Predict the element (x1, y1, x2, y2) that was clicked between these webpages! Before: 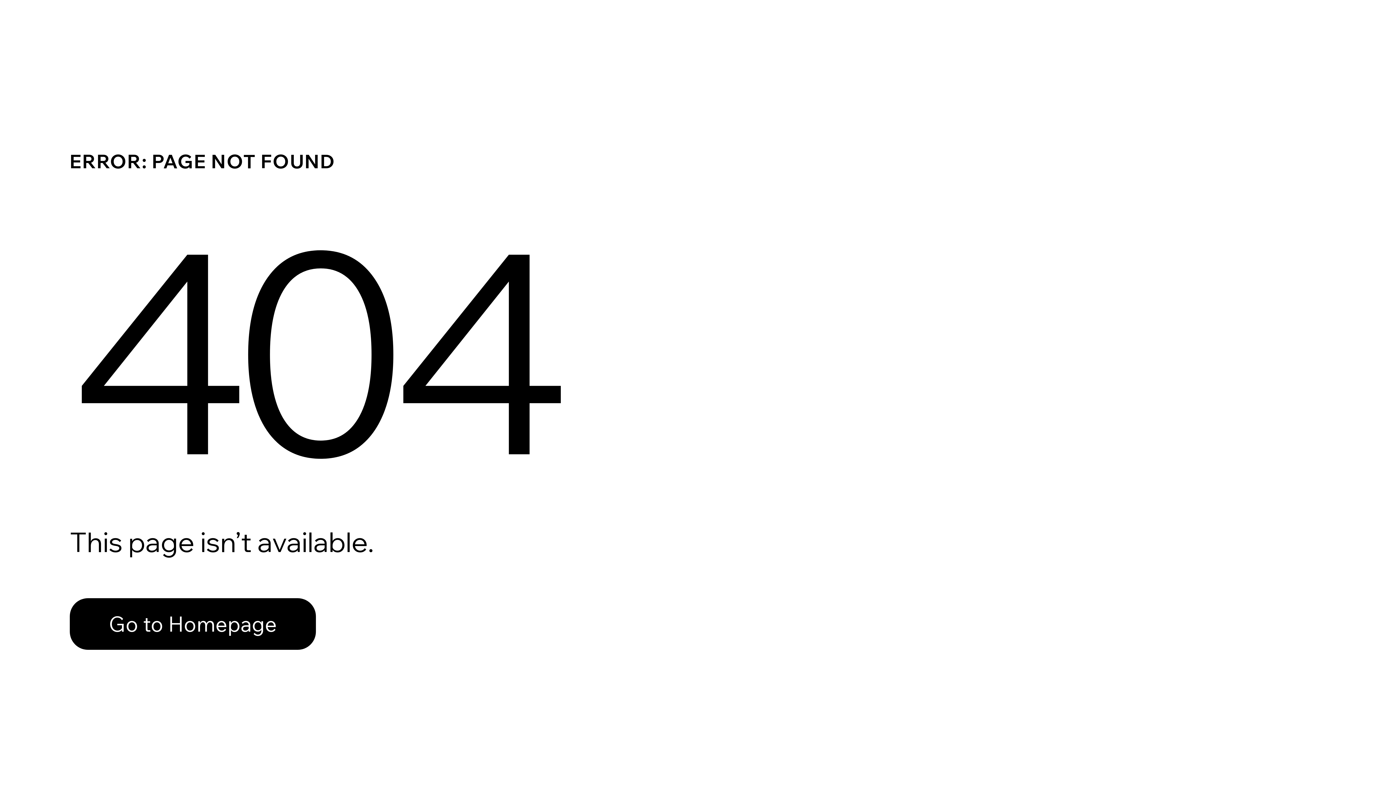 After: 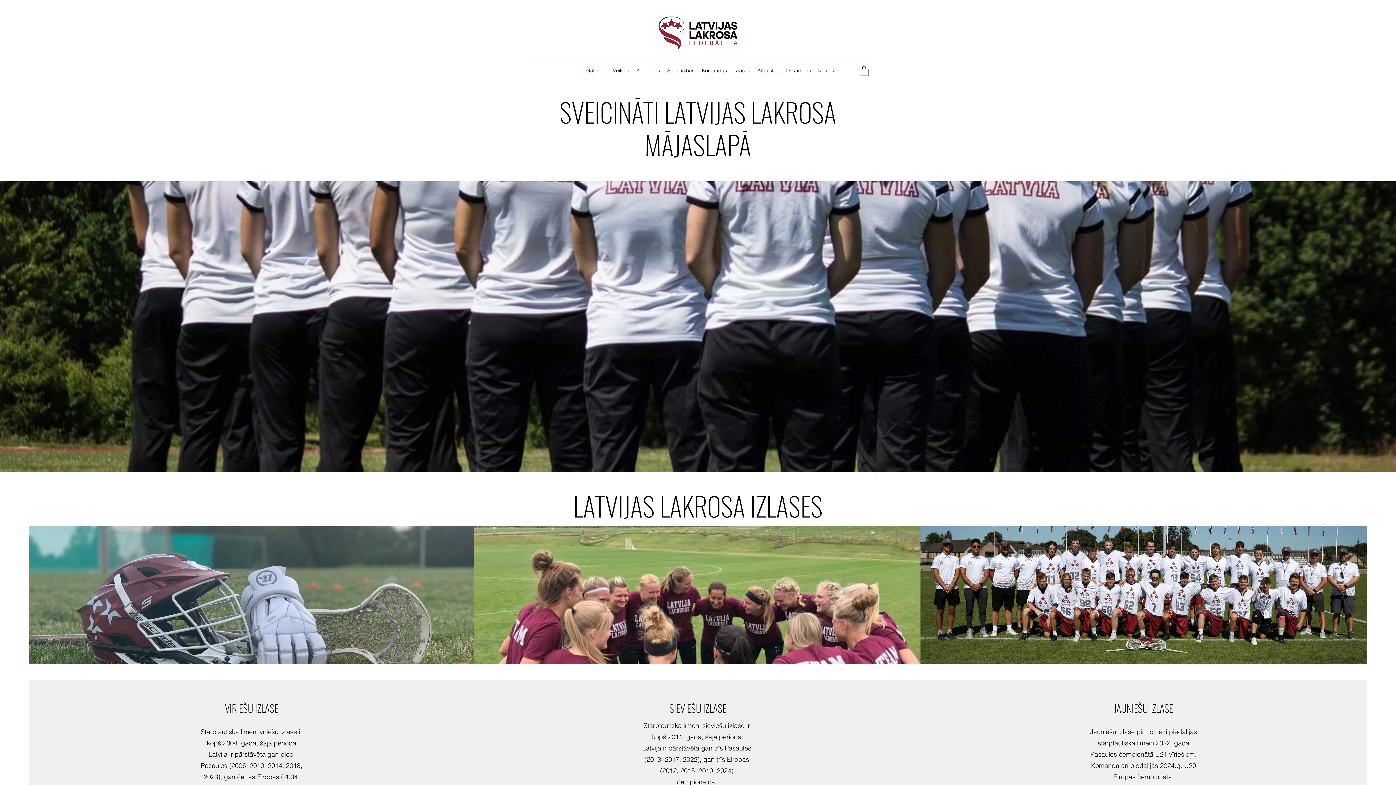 Action: bbox: (69, 598, 316, 650) label: Go to Homepage